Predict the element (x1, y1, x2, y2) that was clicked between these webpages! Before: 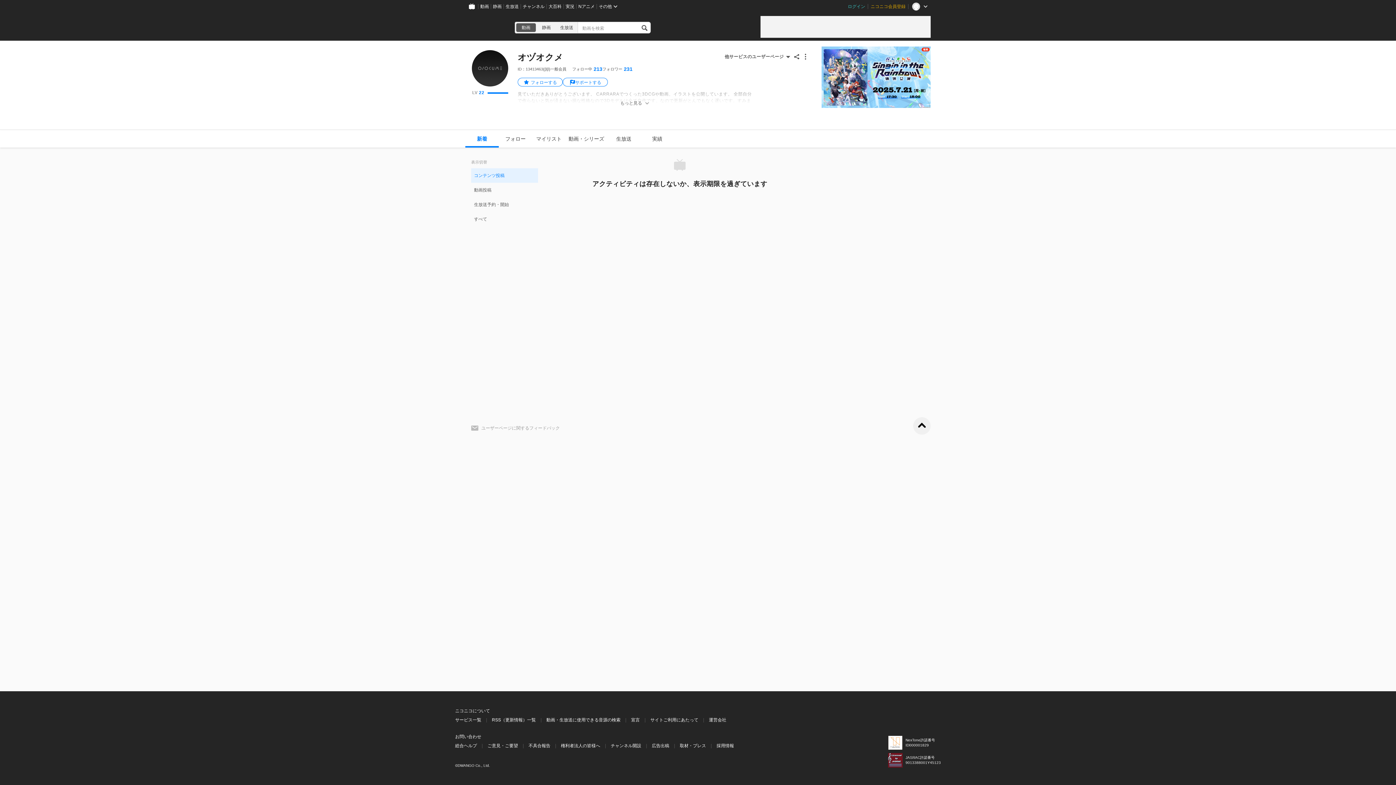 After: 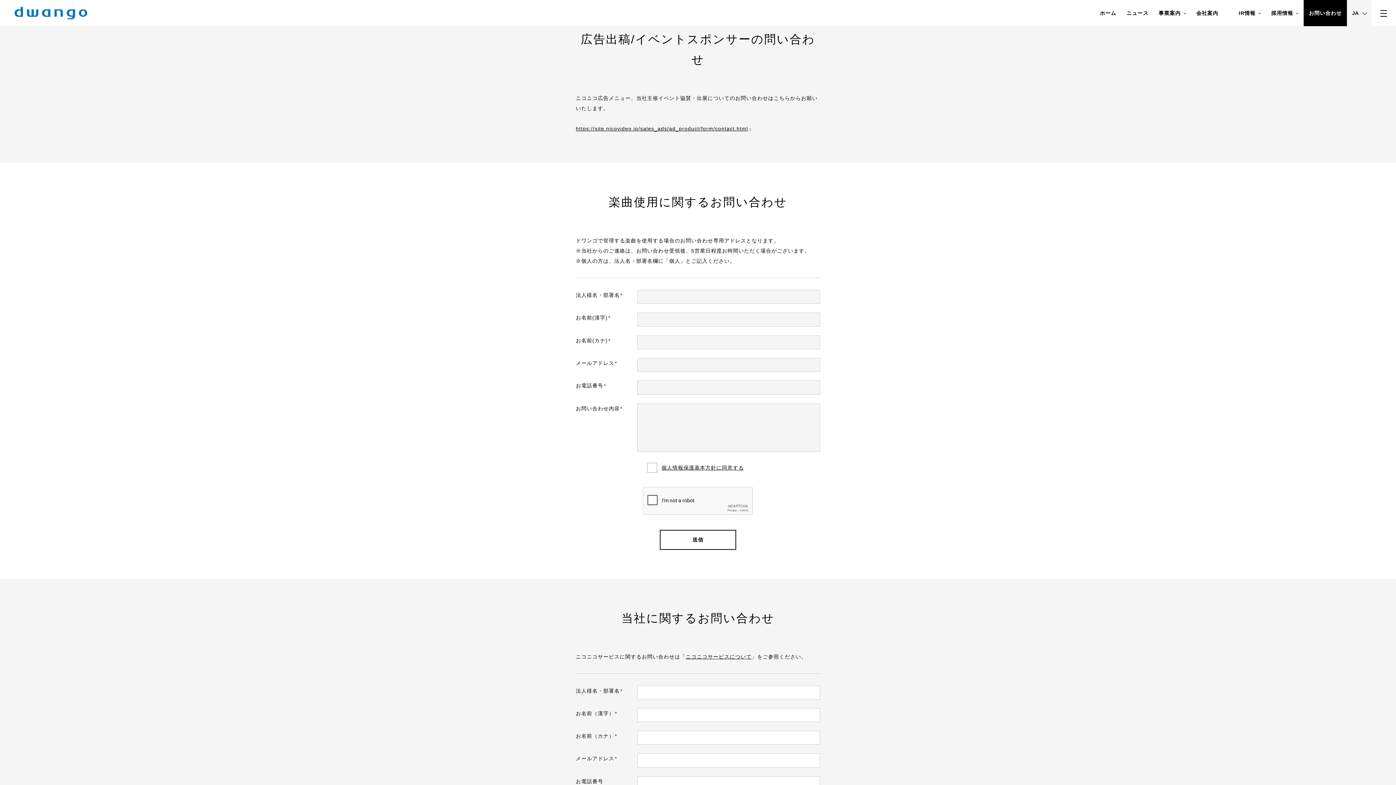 Action: bbox: (652, 742, 669, 749) label: 広告出稿